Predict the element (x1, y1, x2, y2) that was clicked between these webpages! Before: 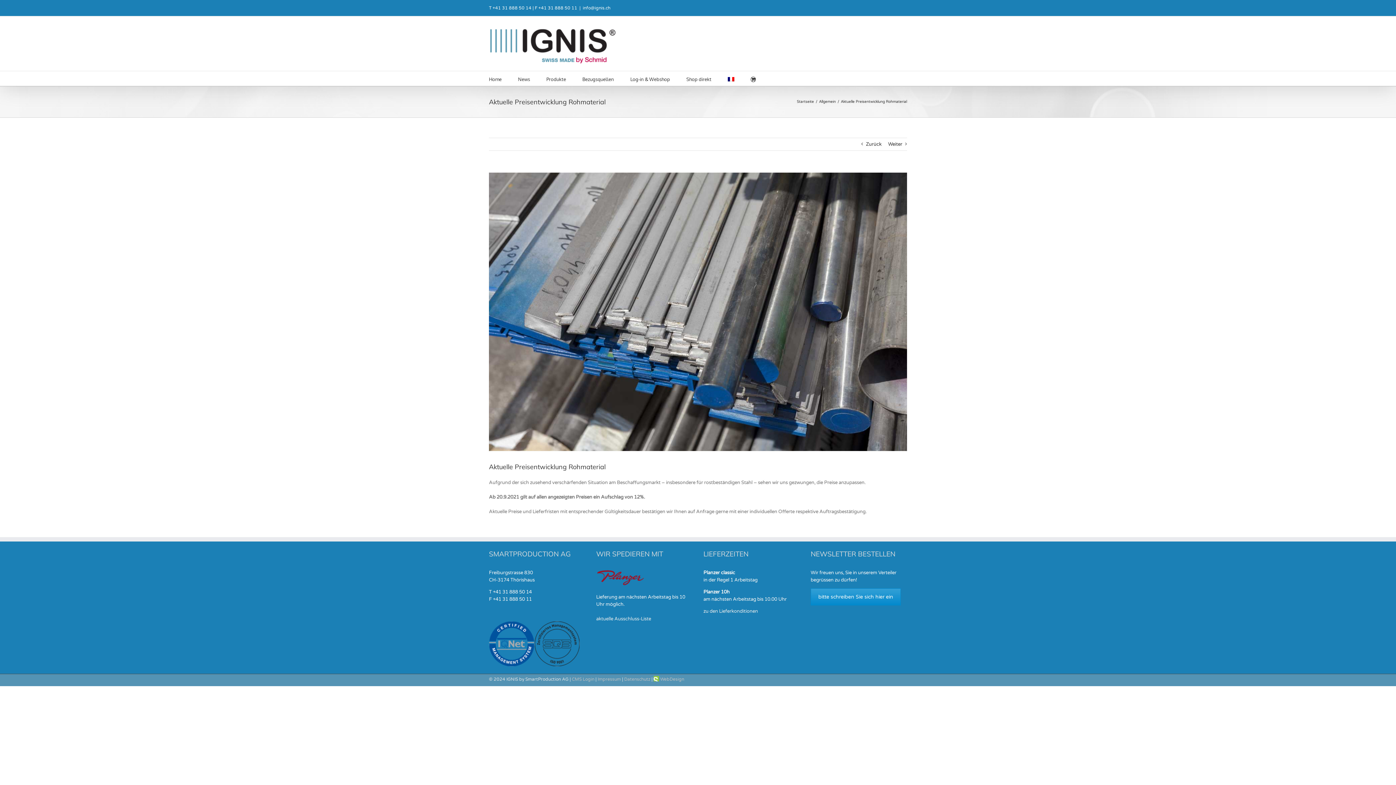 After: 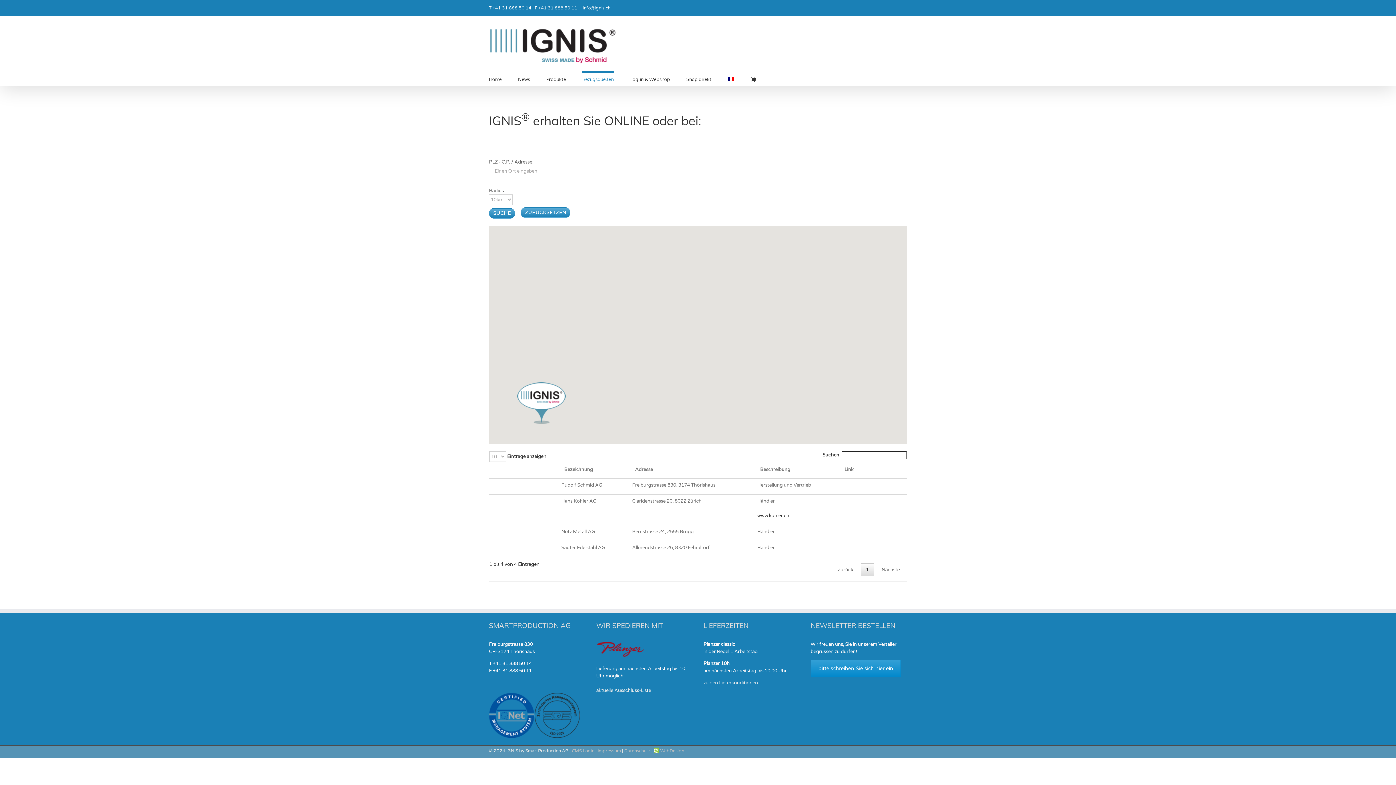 Action: label: Bezugsquellen bbox: (582, 71, 614, 85)